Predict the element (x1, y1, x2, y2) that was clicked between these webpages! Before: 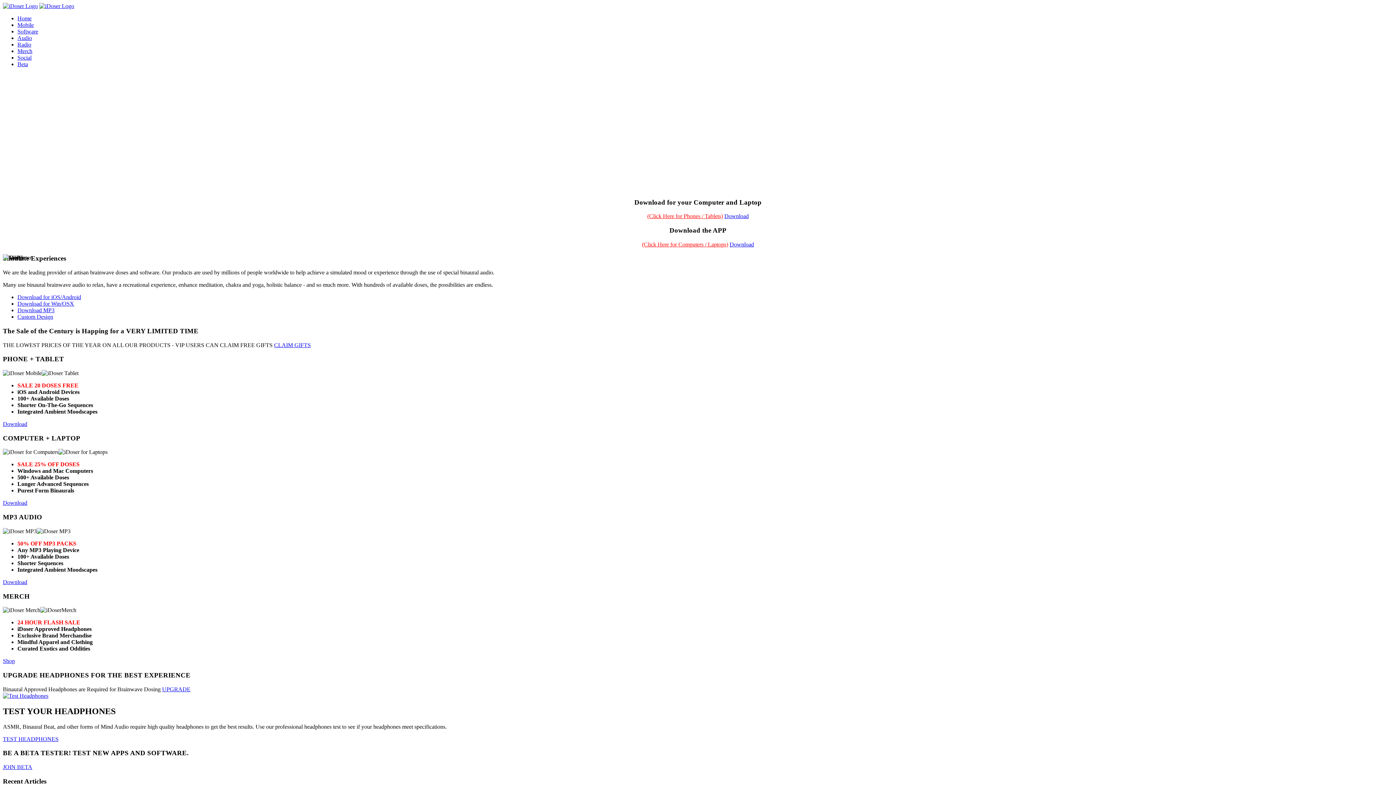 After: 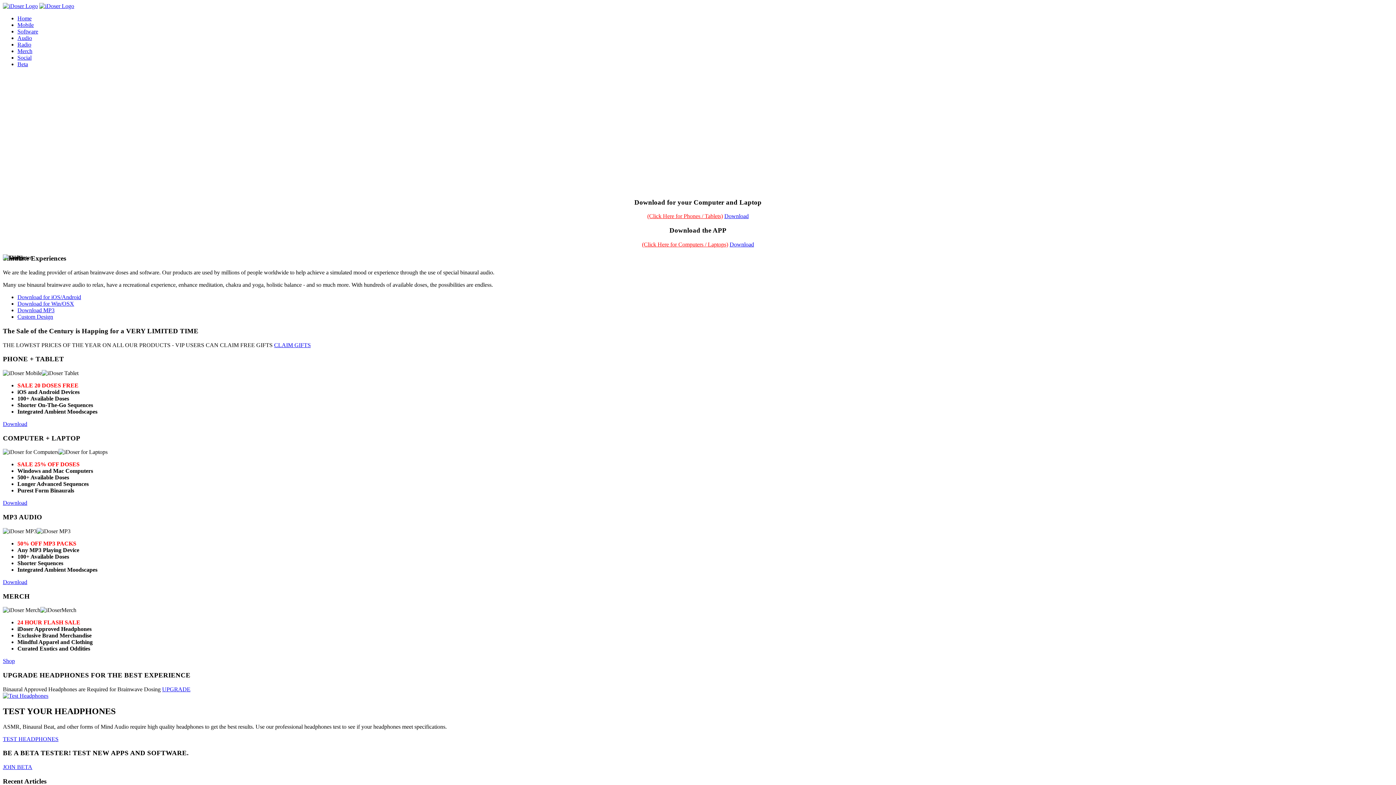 Action: bbox: (2, 2, 37, 9)